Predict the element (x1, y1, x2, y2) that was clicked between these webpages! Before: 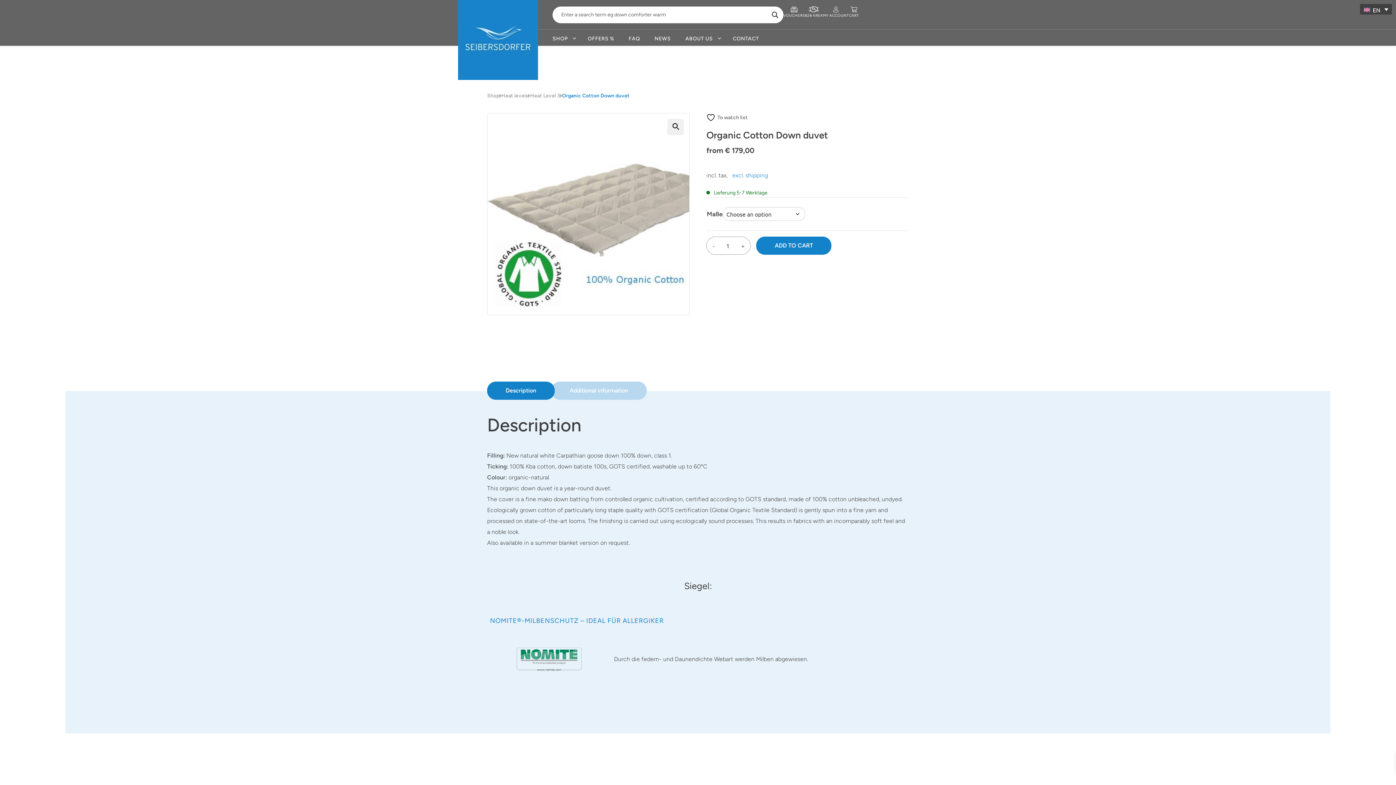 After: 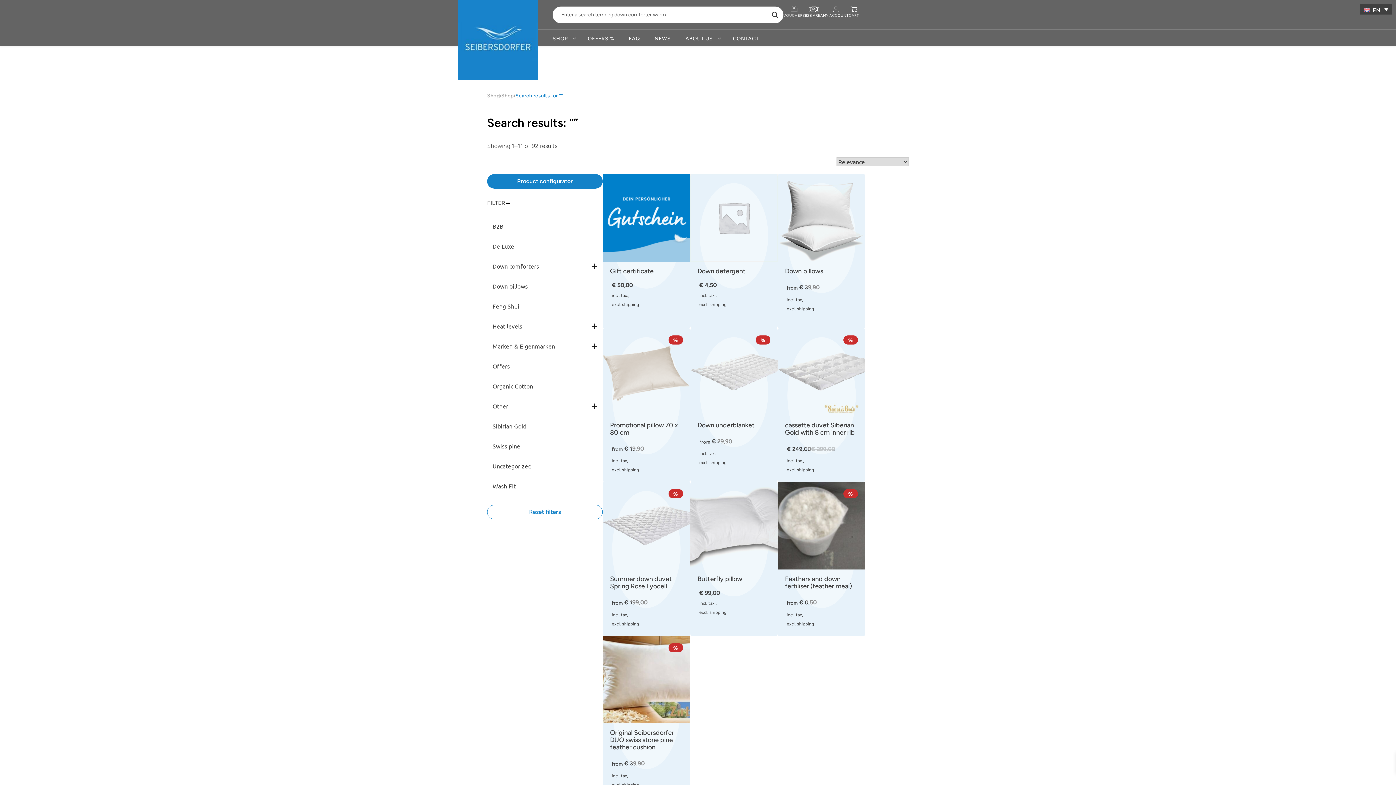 Action: label: Search magnifier button bbox: (770, 9, 780, 19)